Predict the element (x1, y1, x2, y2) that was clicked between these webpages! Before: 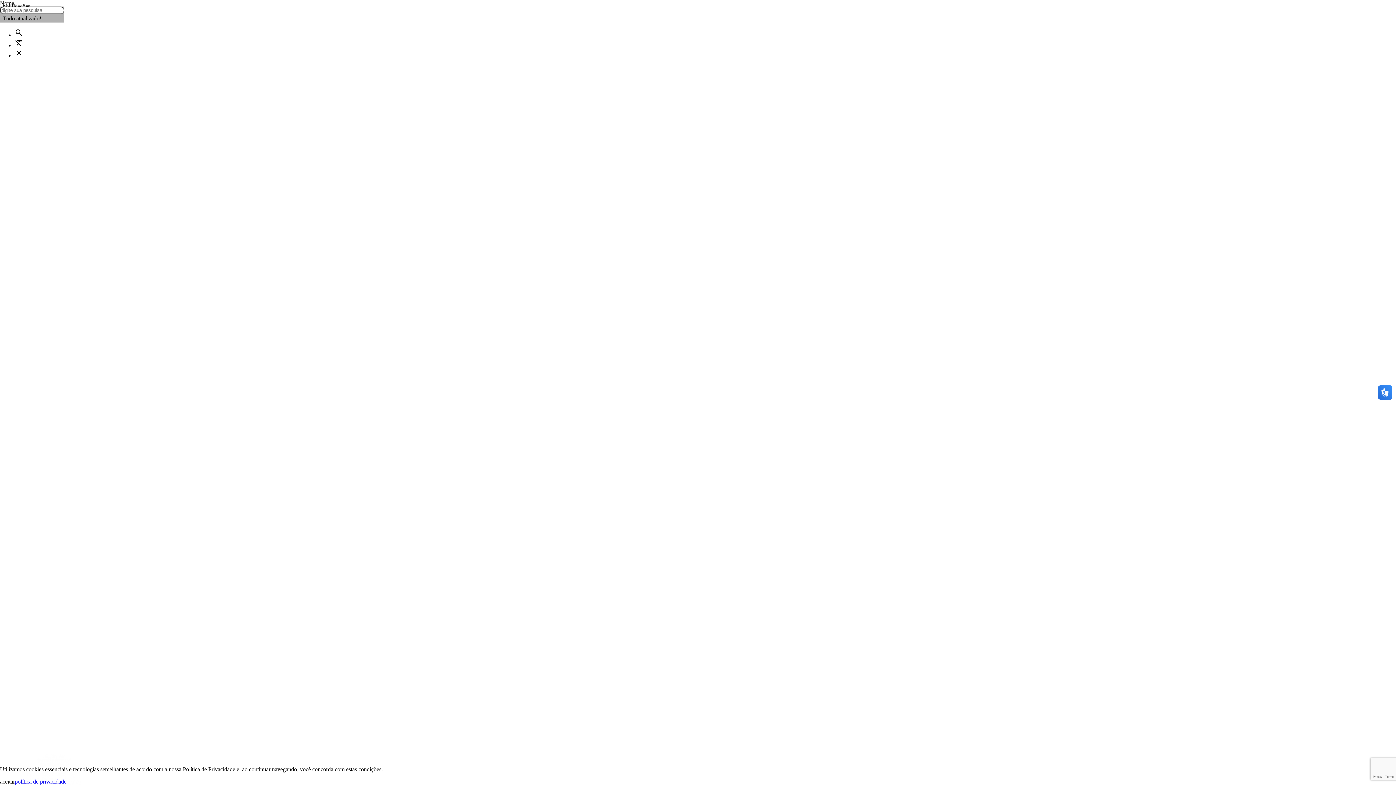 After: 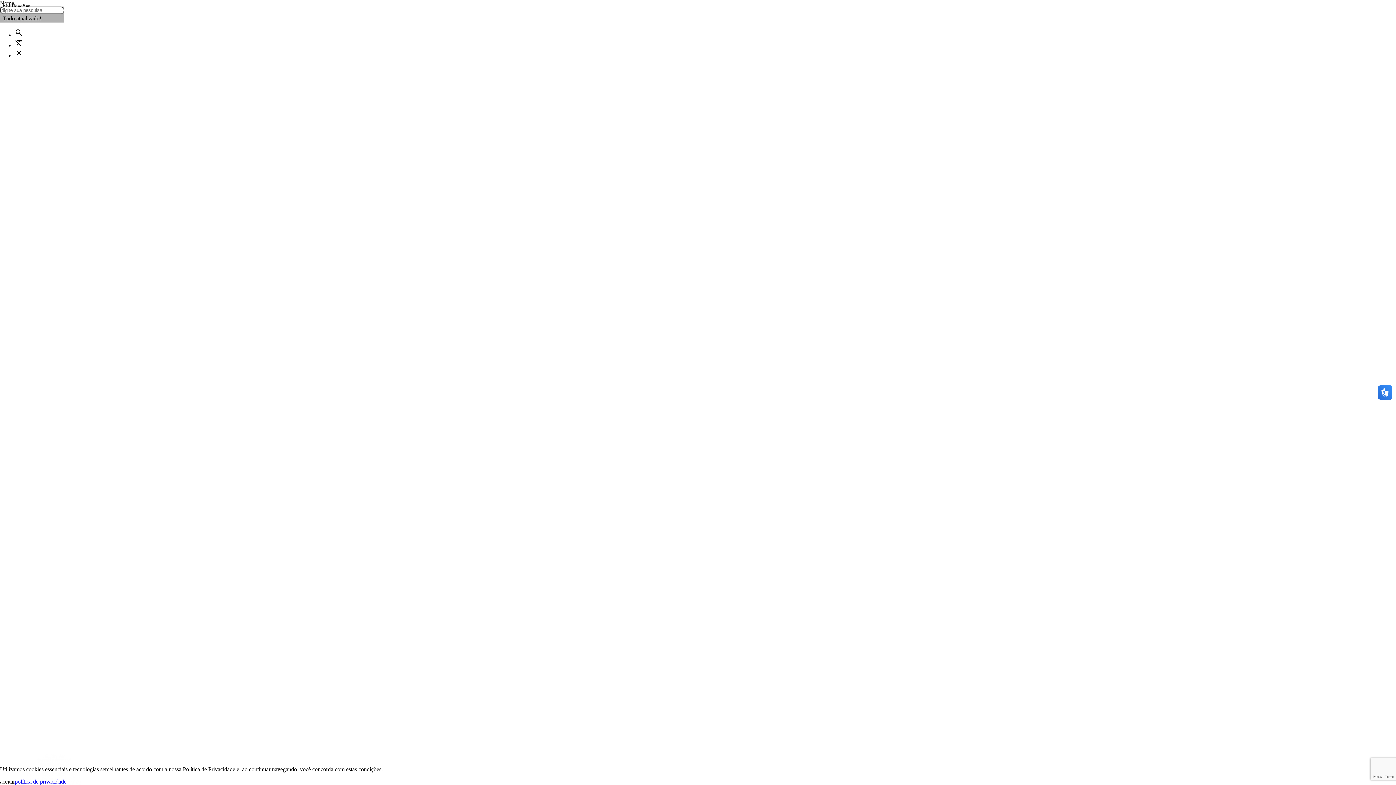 Action: bbox: (14, 778, 66, 785) label: política de privacidade